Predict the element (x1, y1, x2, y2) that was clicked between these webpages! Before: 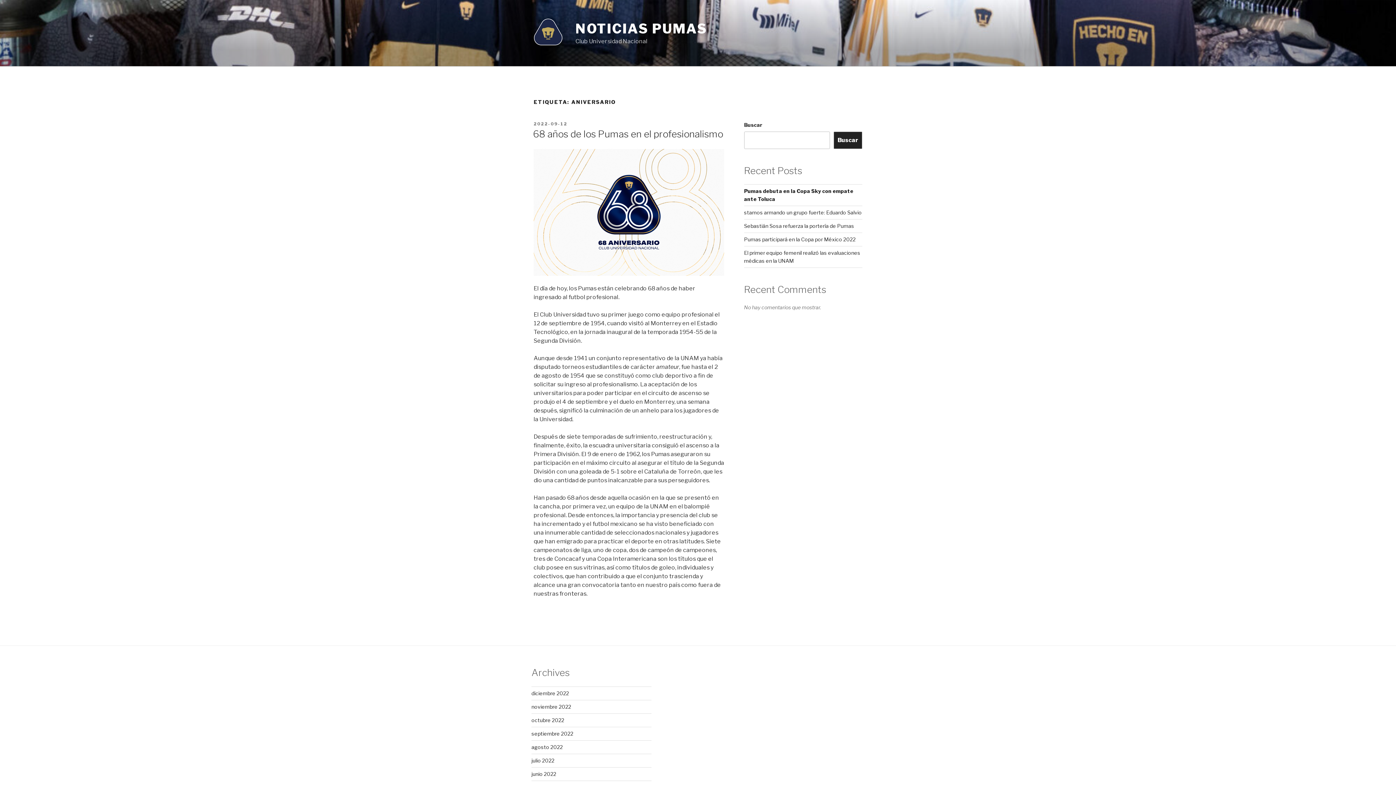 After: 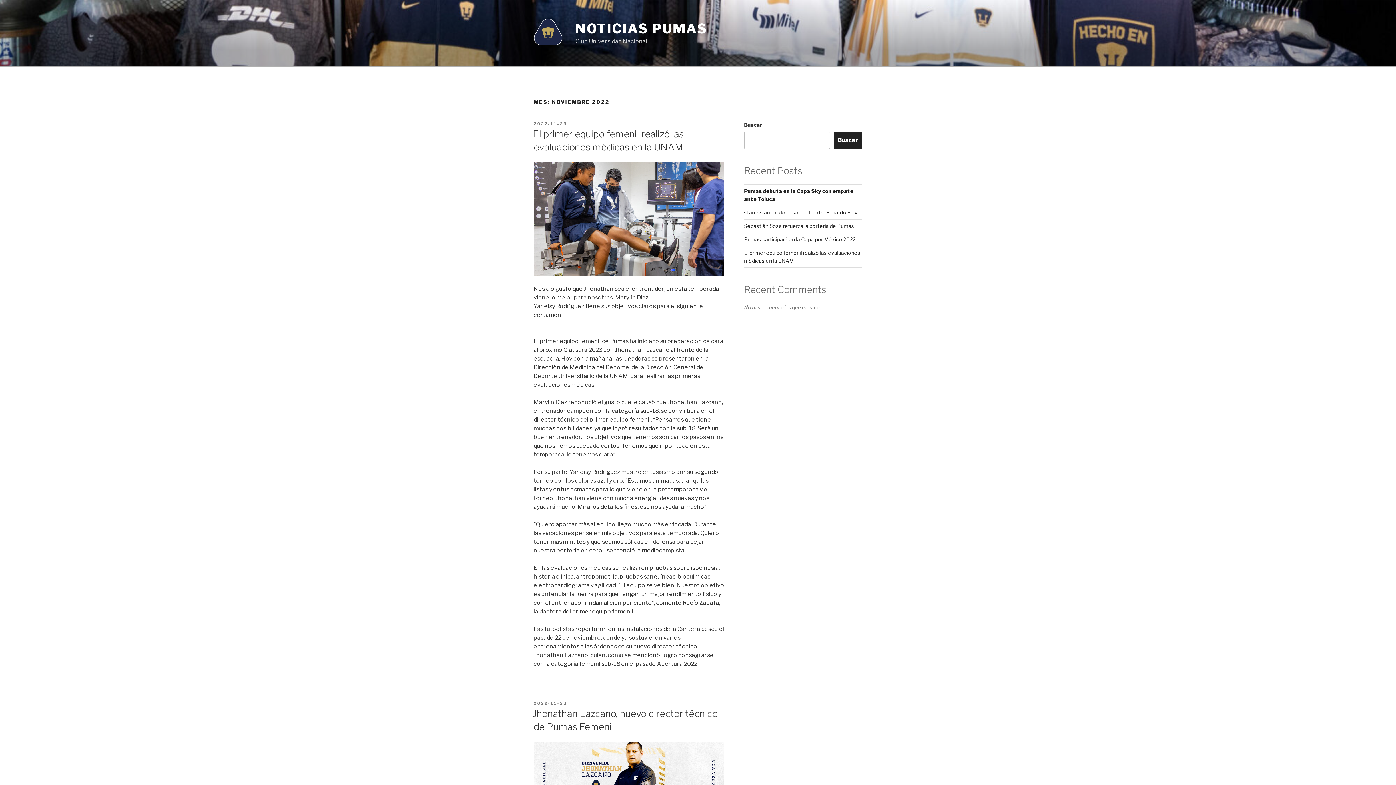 Action: bbox: (531, 703, 571, 710) label: noviembre 2022